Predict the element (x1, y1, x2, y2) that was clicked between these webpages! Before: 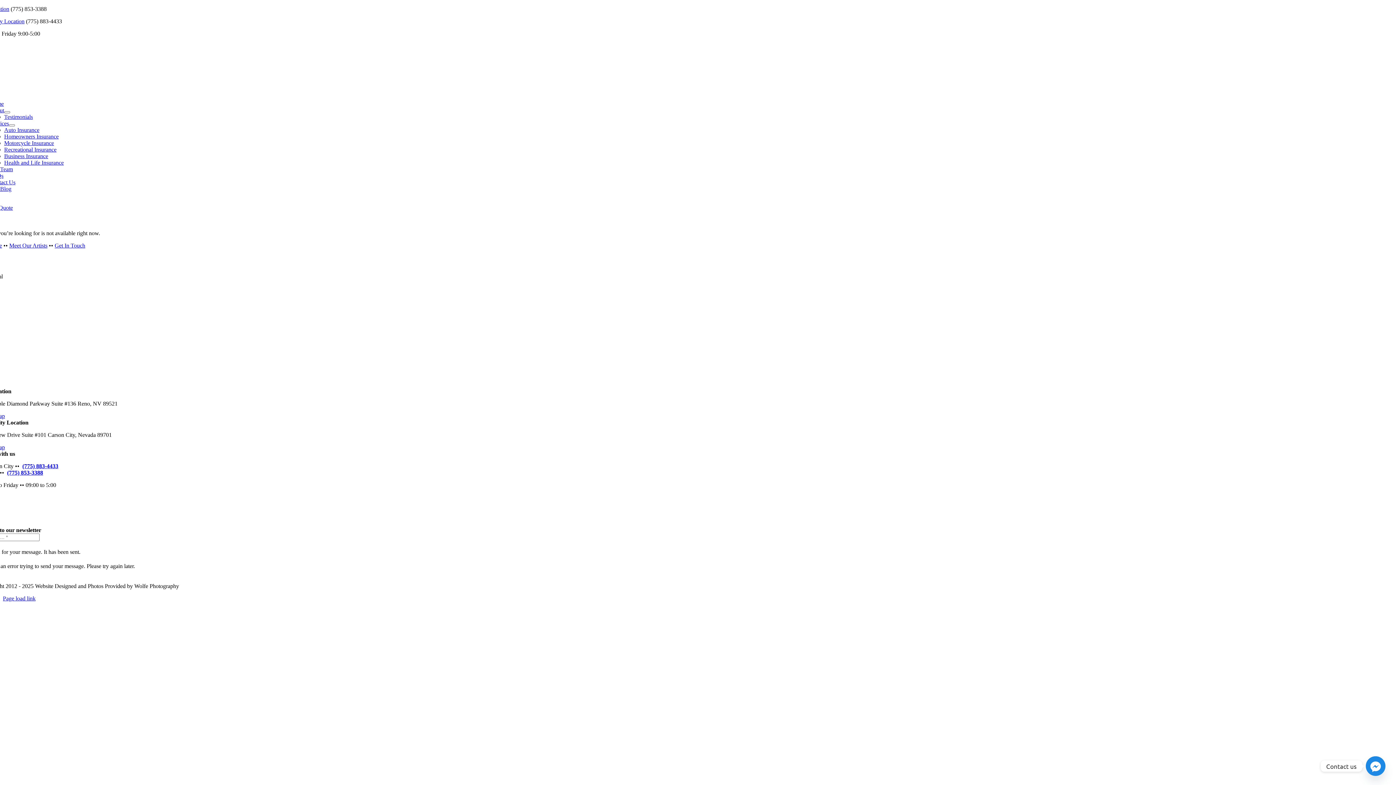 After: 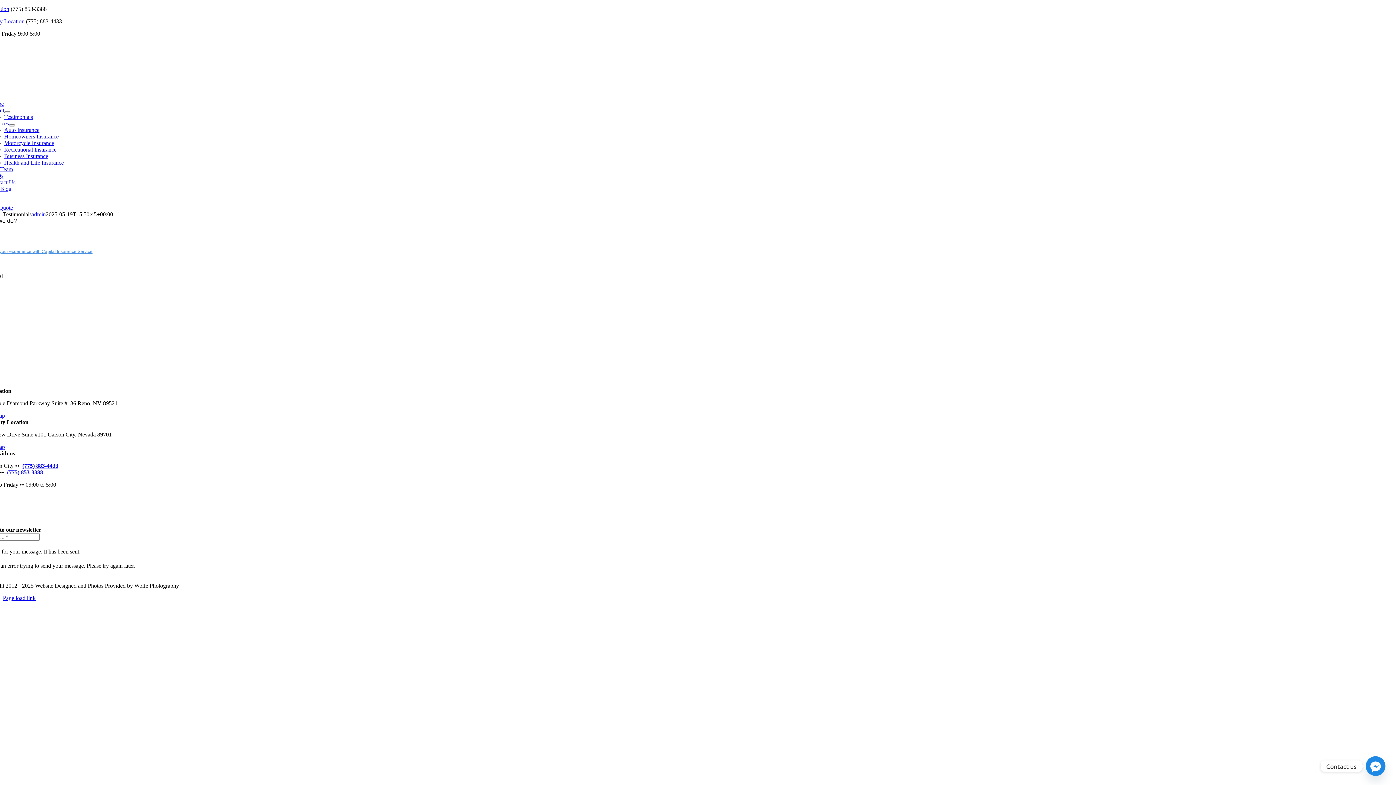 Action: label: Testimonials bbox: (4, 113, 32, 120)